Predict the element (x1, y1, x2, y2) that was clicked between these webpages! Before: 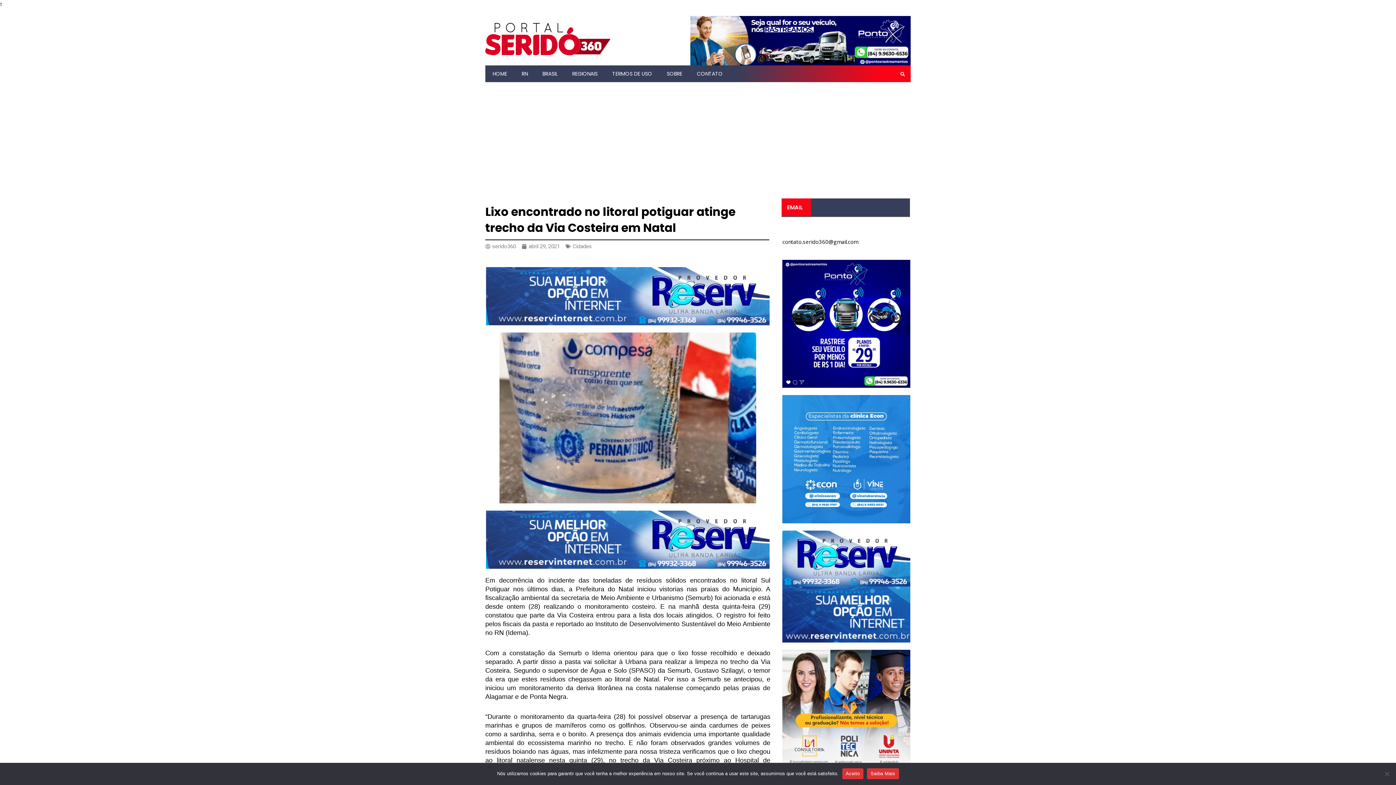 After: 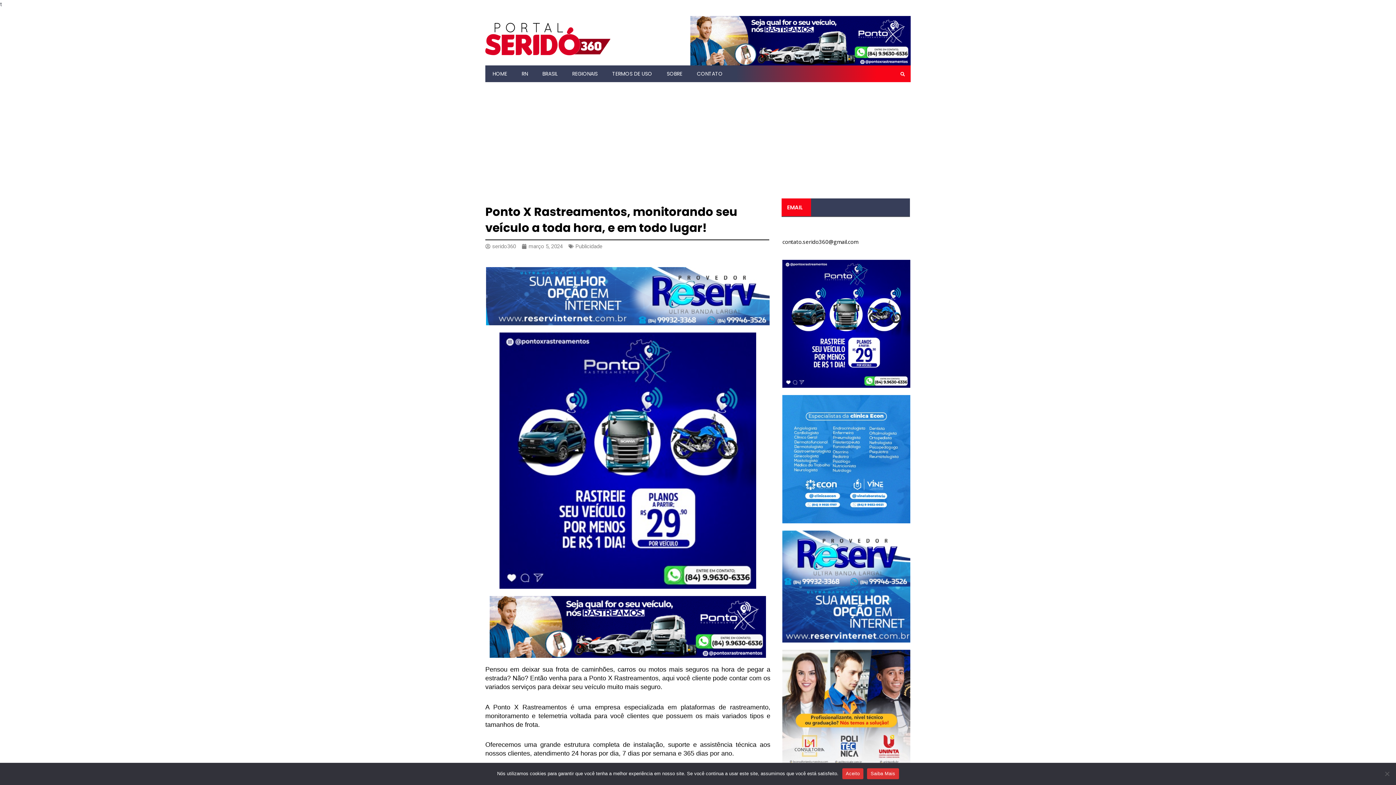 Action: bbox: (782, 259, 910, 388)